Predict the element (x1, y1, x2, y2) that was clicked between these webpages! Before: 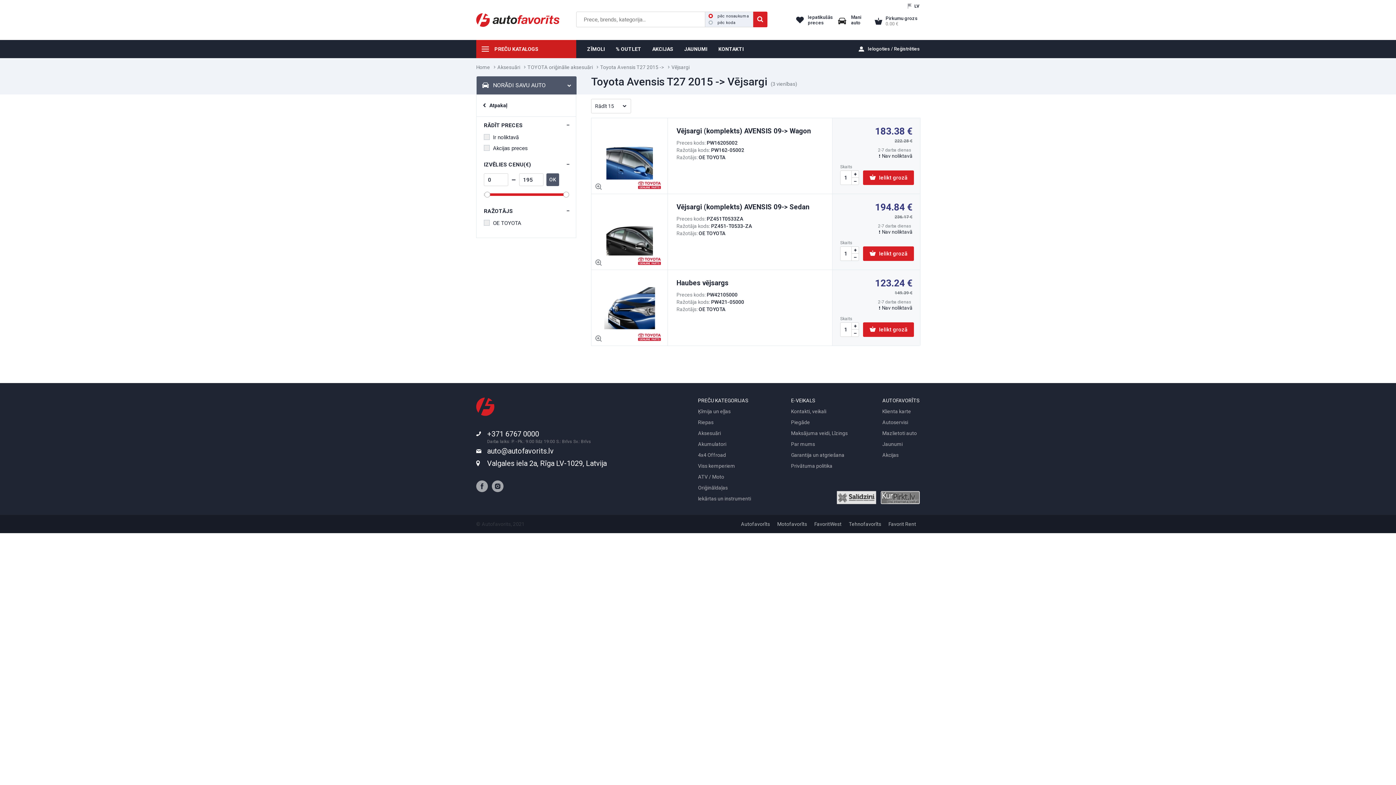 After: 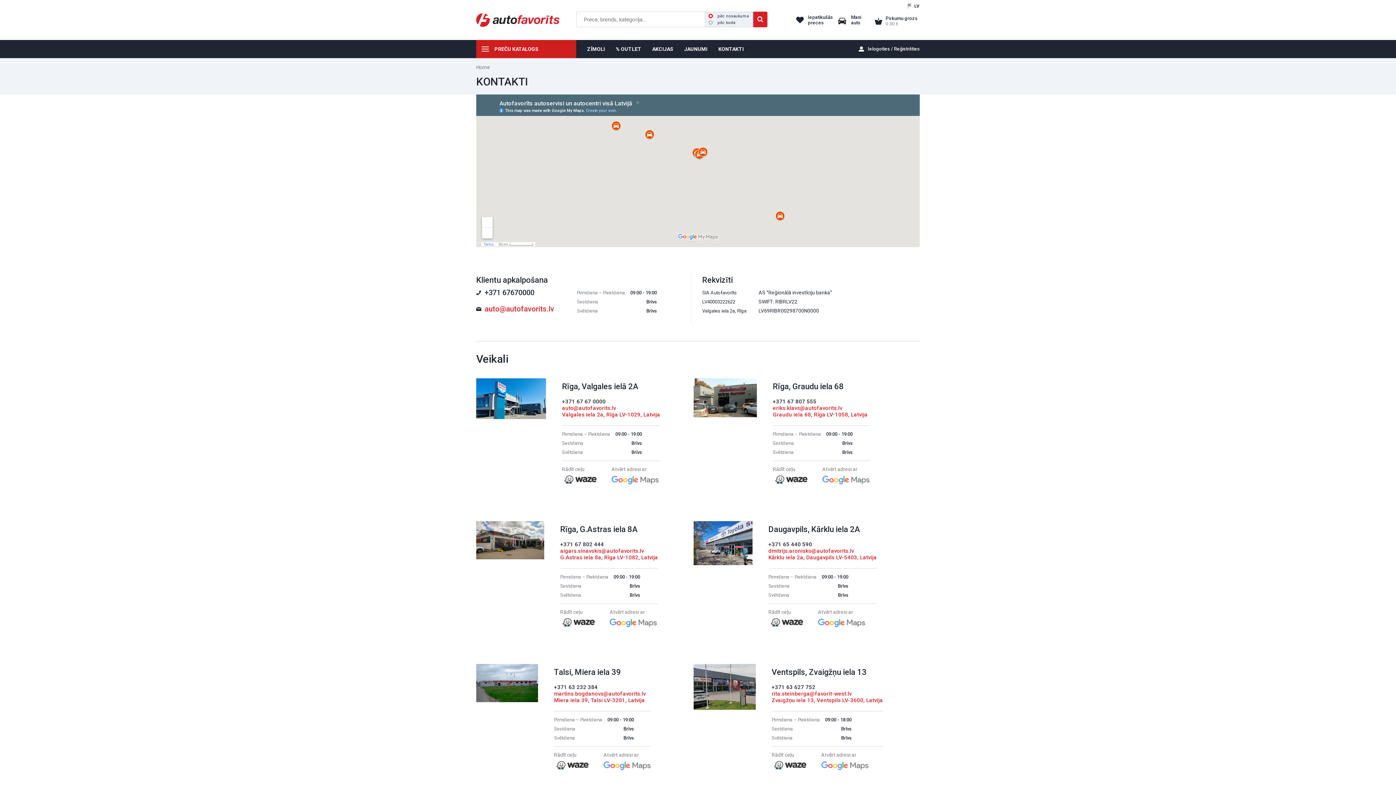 Action: bbox: (718, 40, 744, 58) label: KONTAKTI